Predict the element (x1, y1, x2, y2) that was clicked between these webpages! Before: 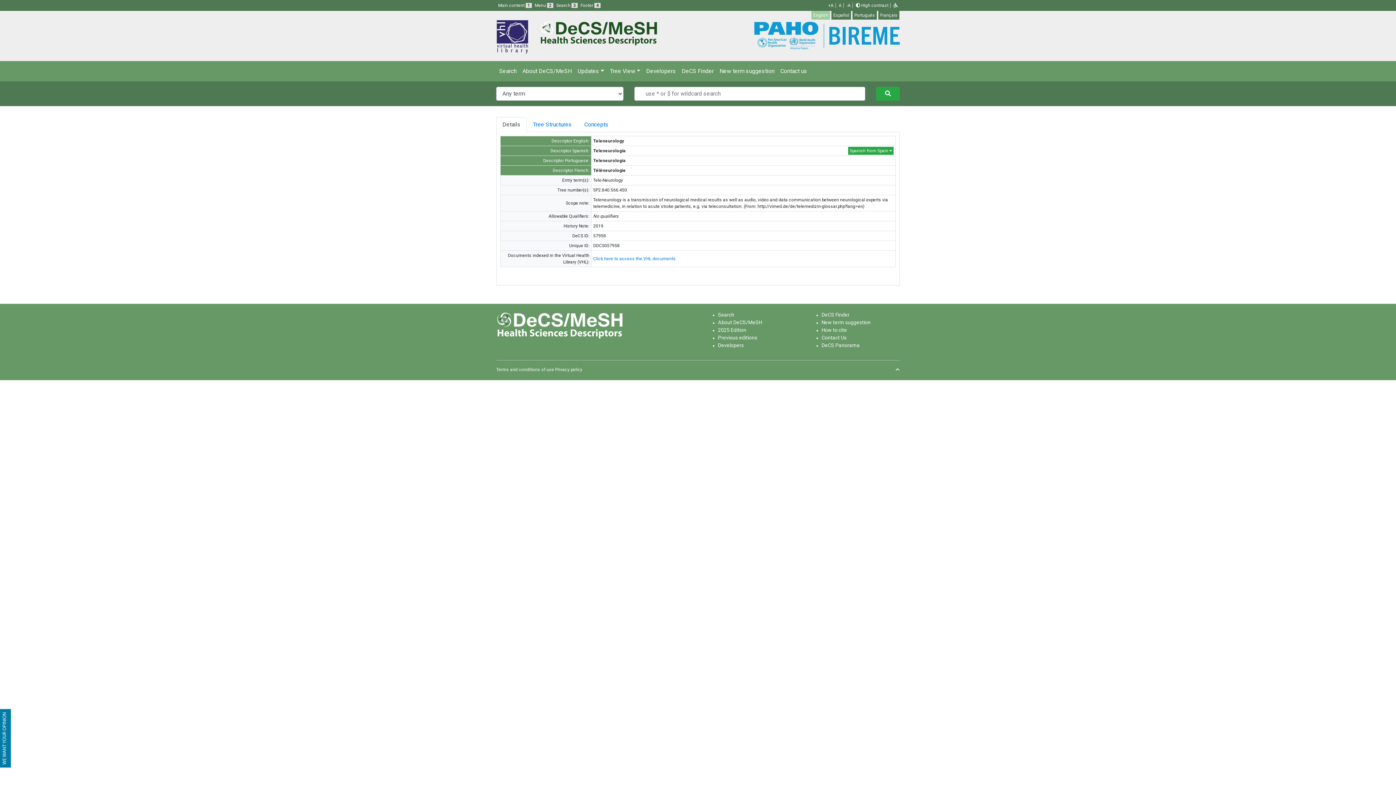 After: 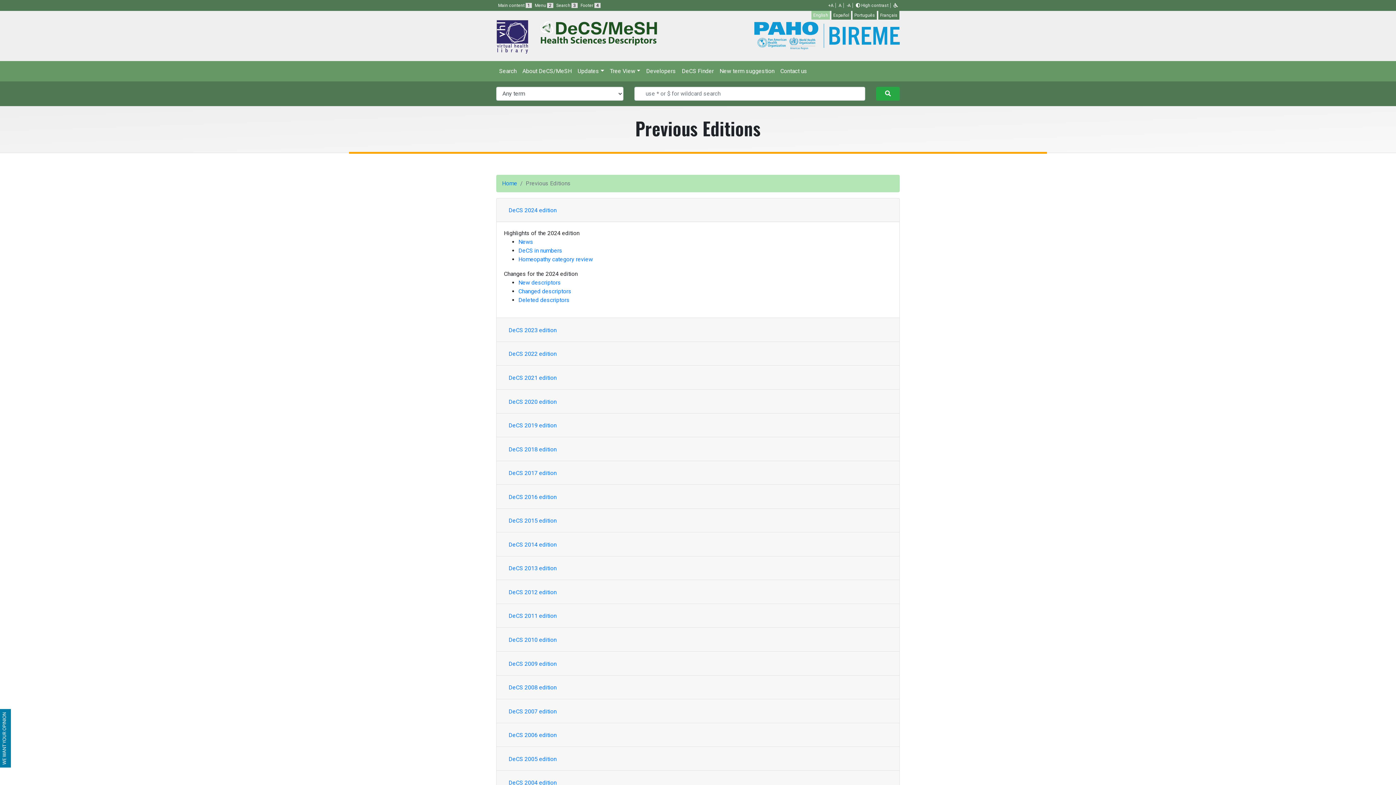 Action: bbox: (718, 334, 757, 340) label: Previous editions